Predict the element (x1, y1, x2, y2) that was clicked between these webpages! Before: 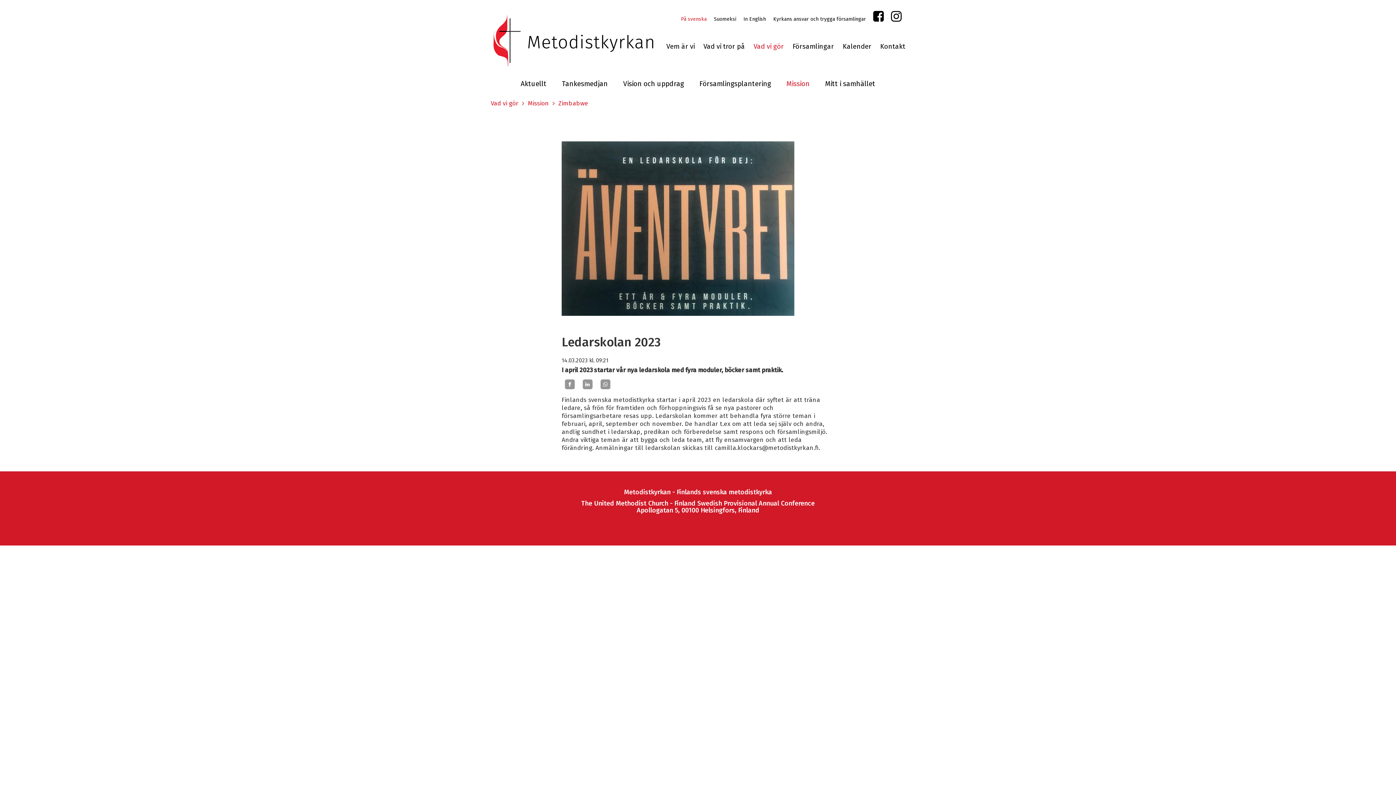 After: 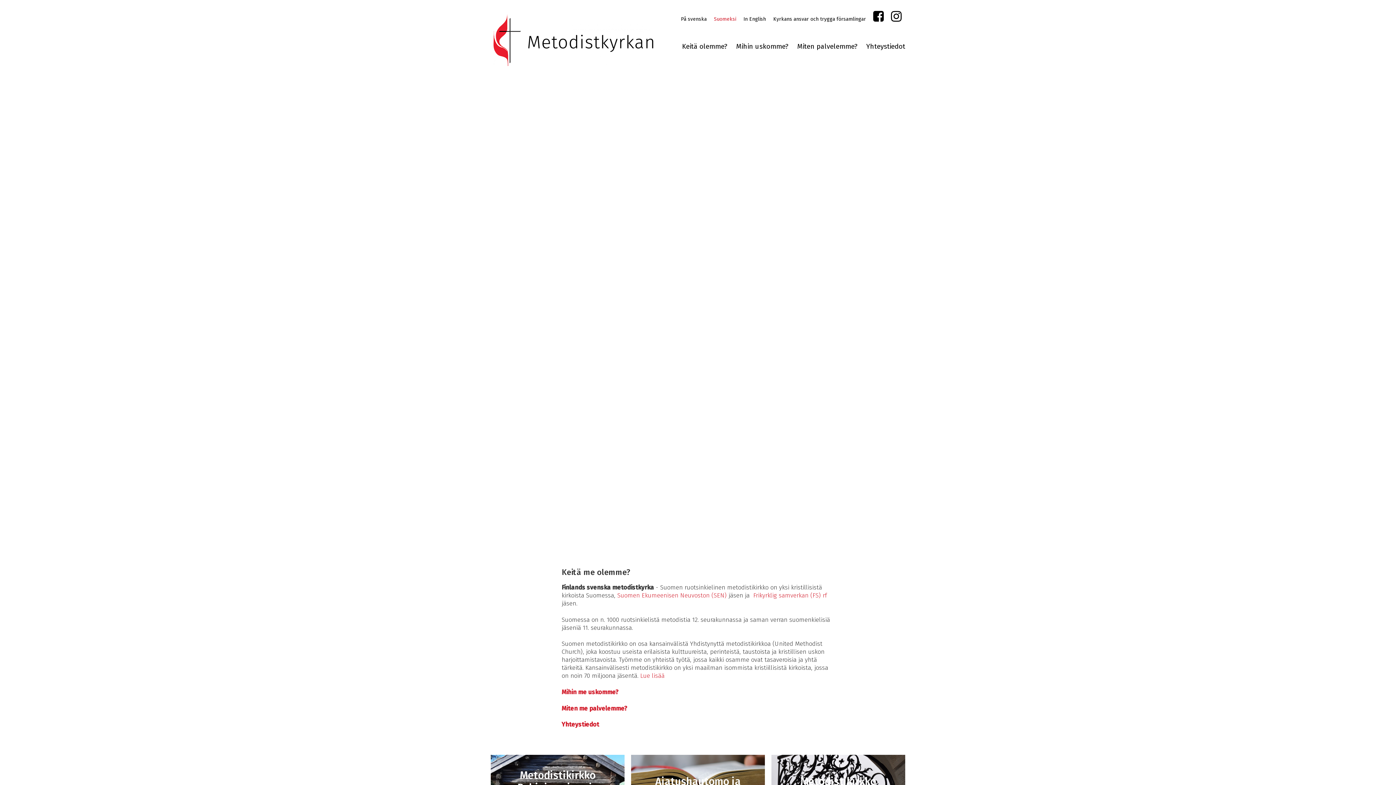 Action: label: Suomeksi bbox: (714, 15, 736, 26)